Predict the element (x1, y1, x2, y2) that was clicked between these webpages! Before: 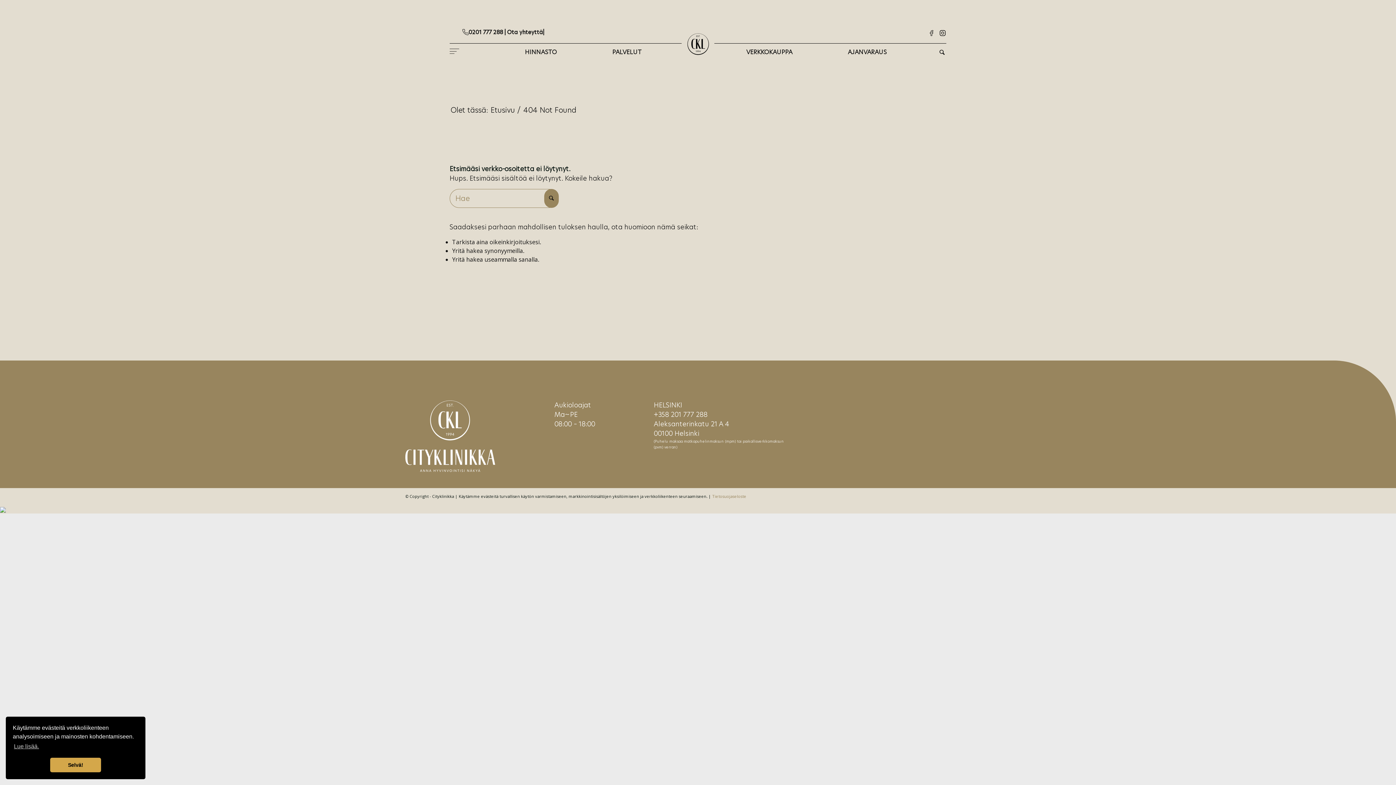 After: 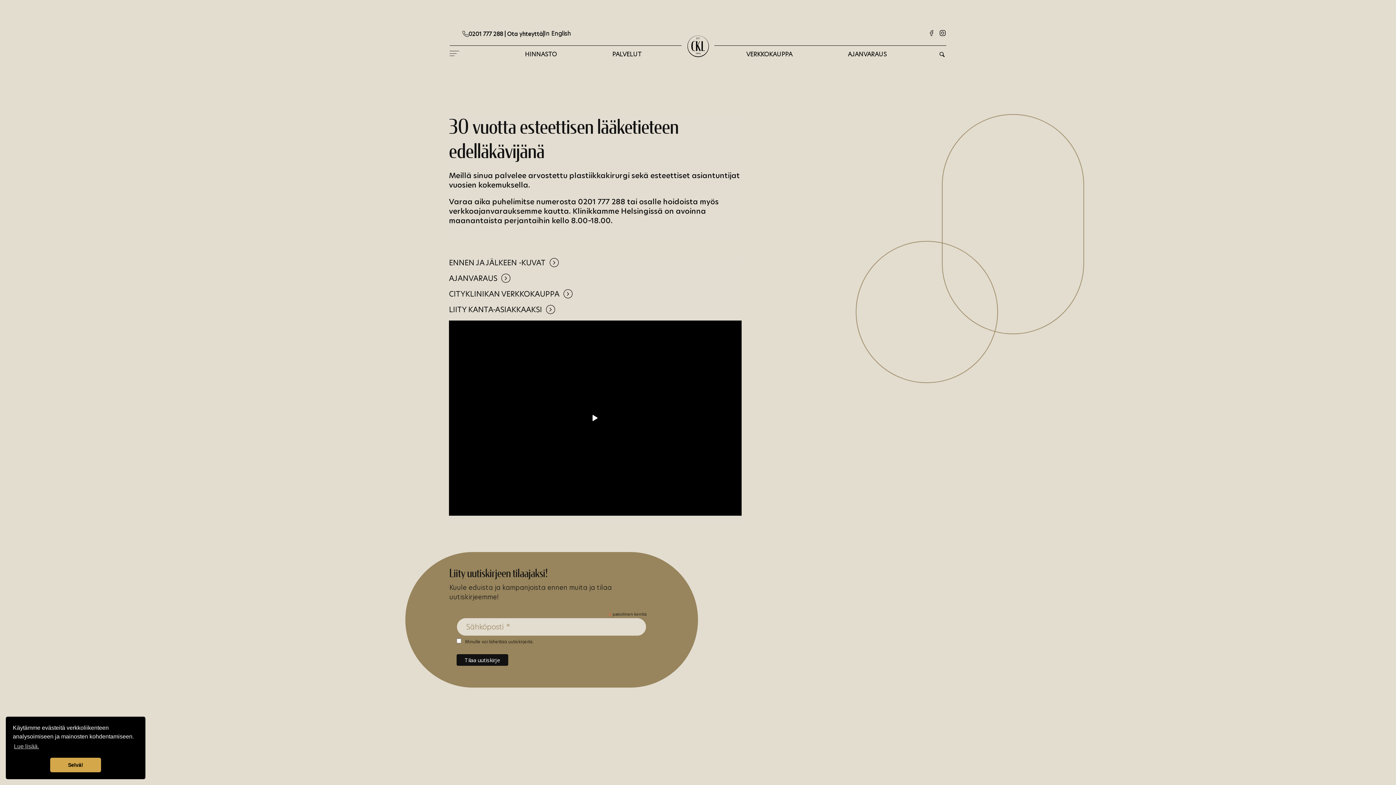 Action: bbox: (489, 106, 516, 114) label: Etusivu